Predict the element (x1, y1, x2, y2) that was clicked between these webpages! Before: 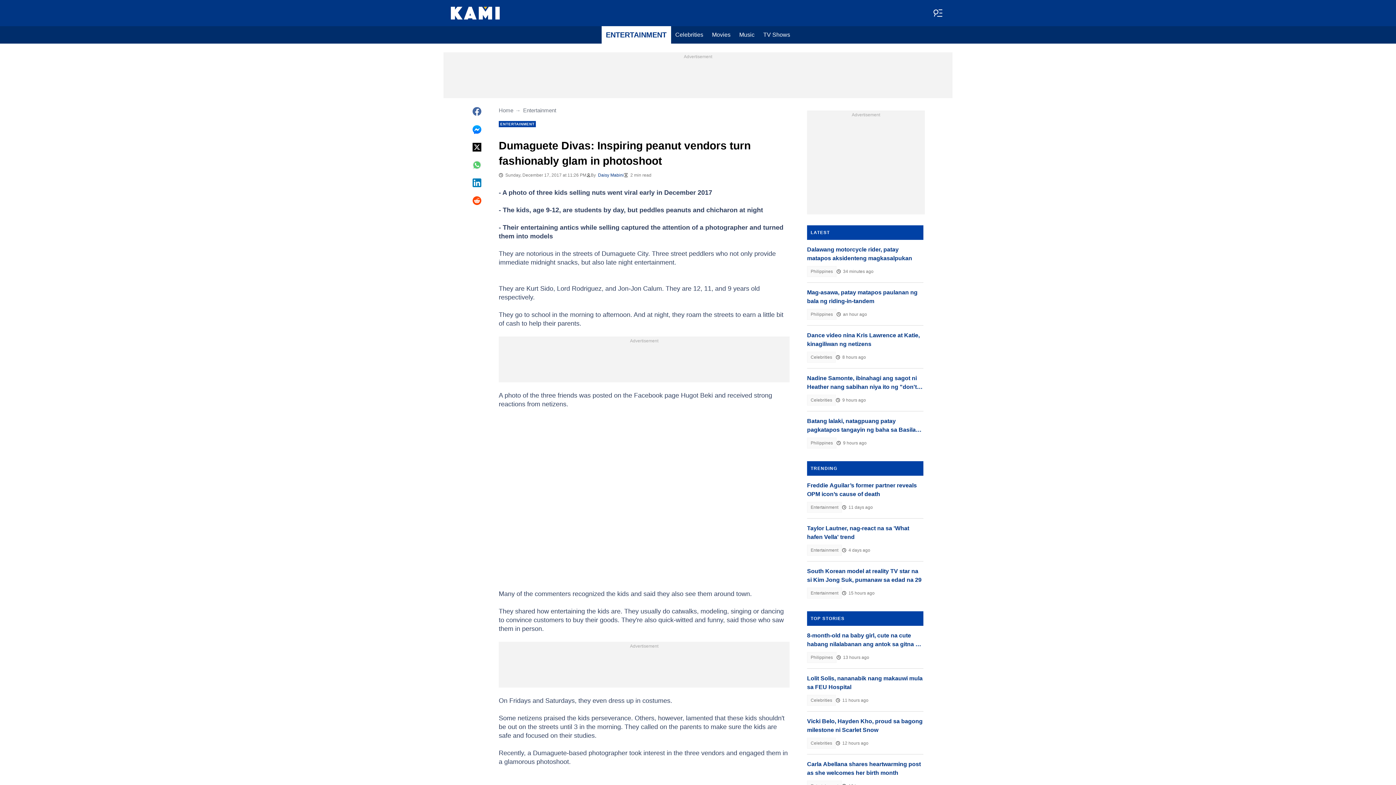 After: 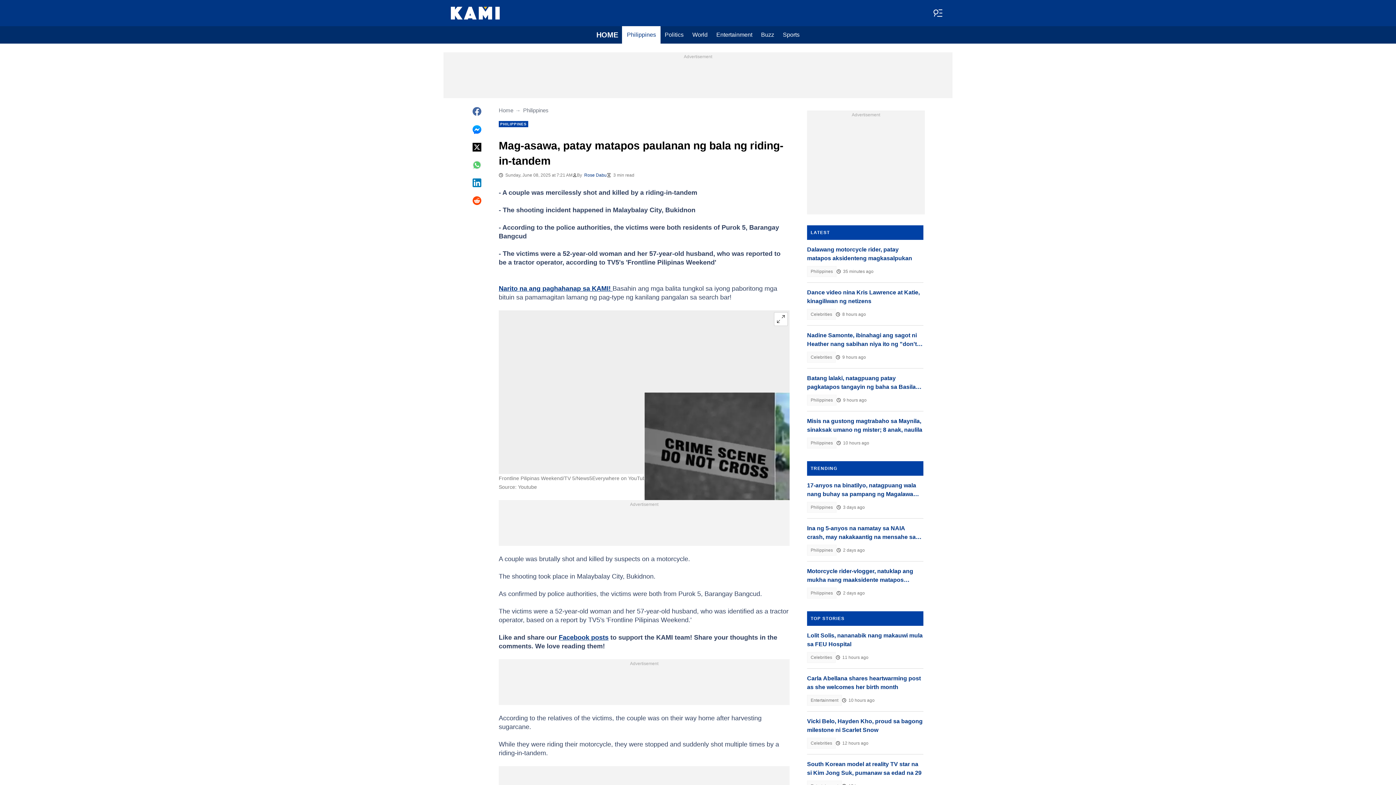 Action: label: Mag-asawa, patay matapos paulanan ng bala ng riding-in-tandem bbox: (807, 288, 923, 305)